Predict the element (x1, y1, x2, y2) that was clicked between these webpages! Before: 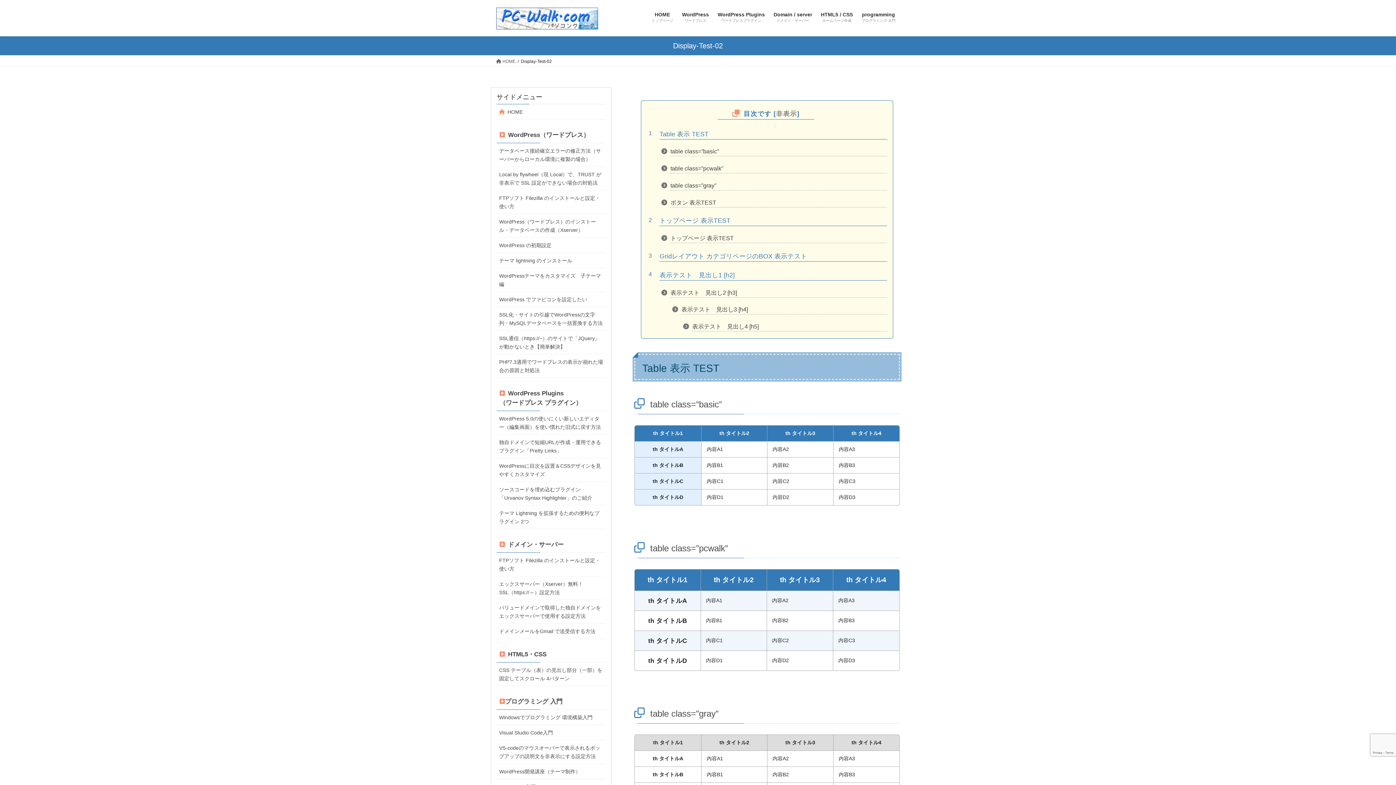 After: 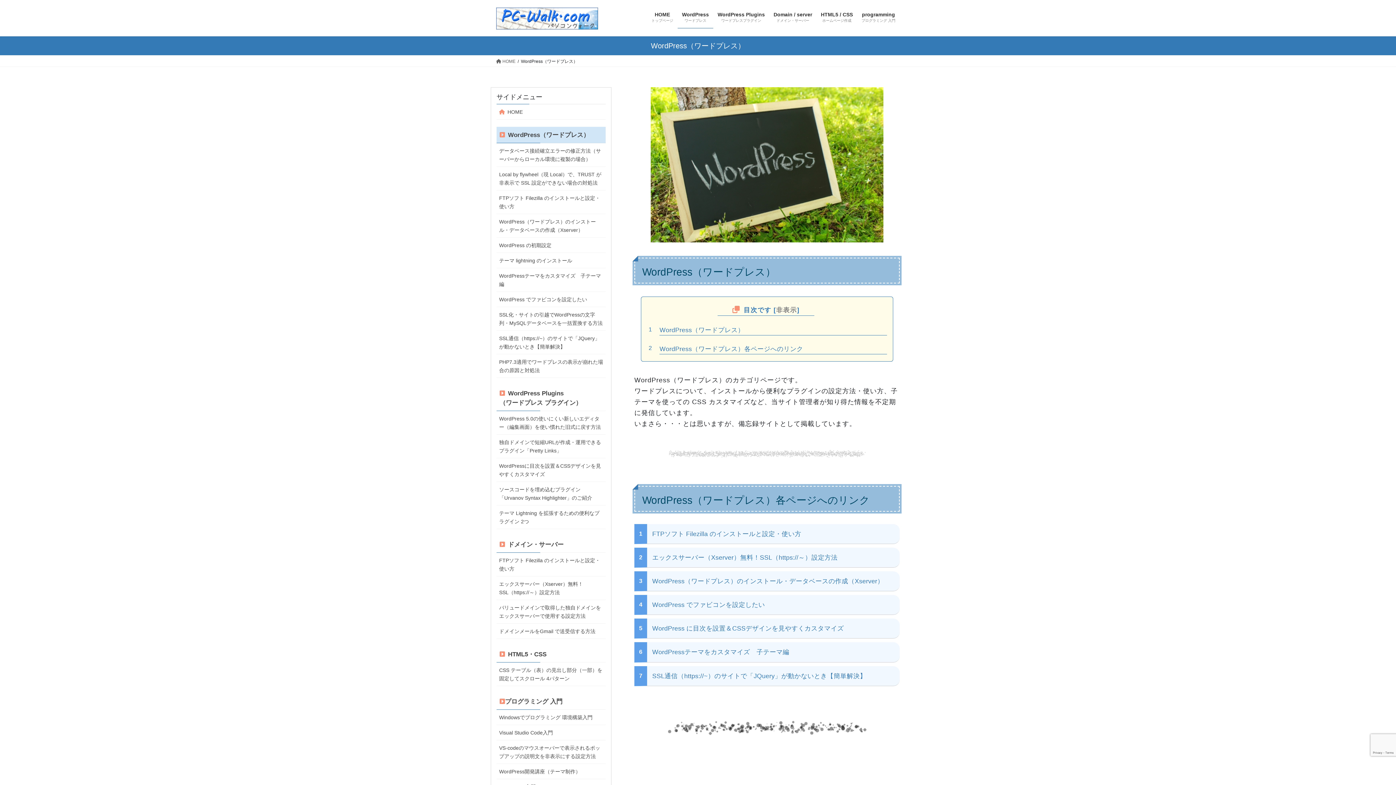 Action: label: WordPress
ワードプレス bbox: (677, 6, 713, 28)